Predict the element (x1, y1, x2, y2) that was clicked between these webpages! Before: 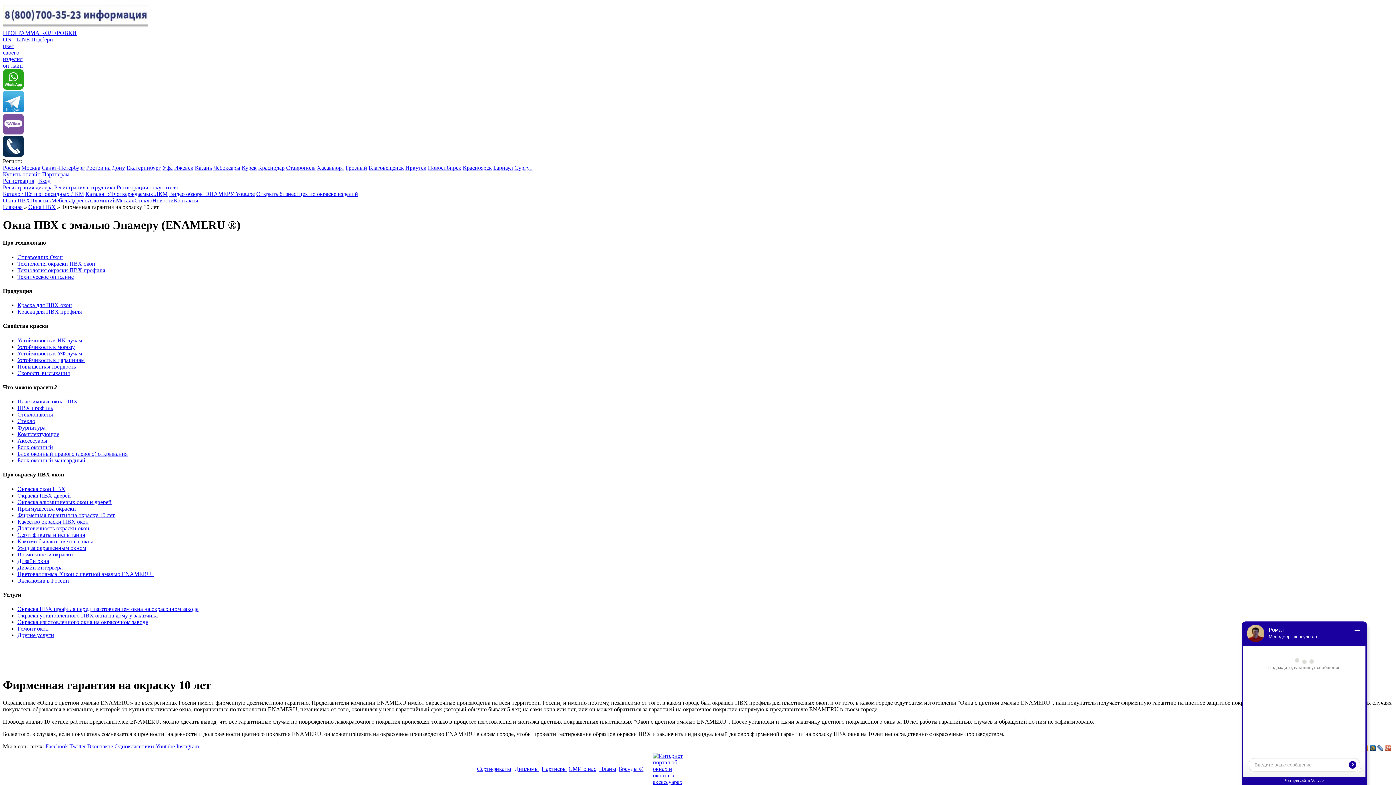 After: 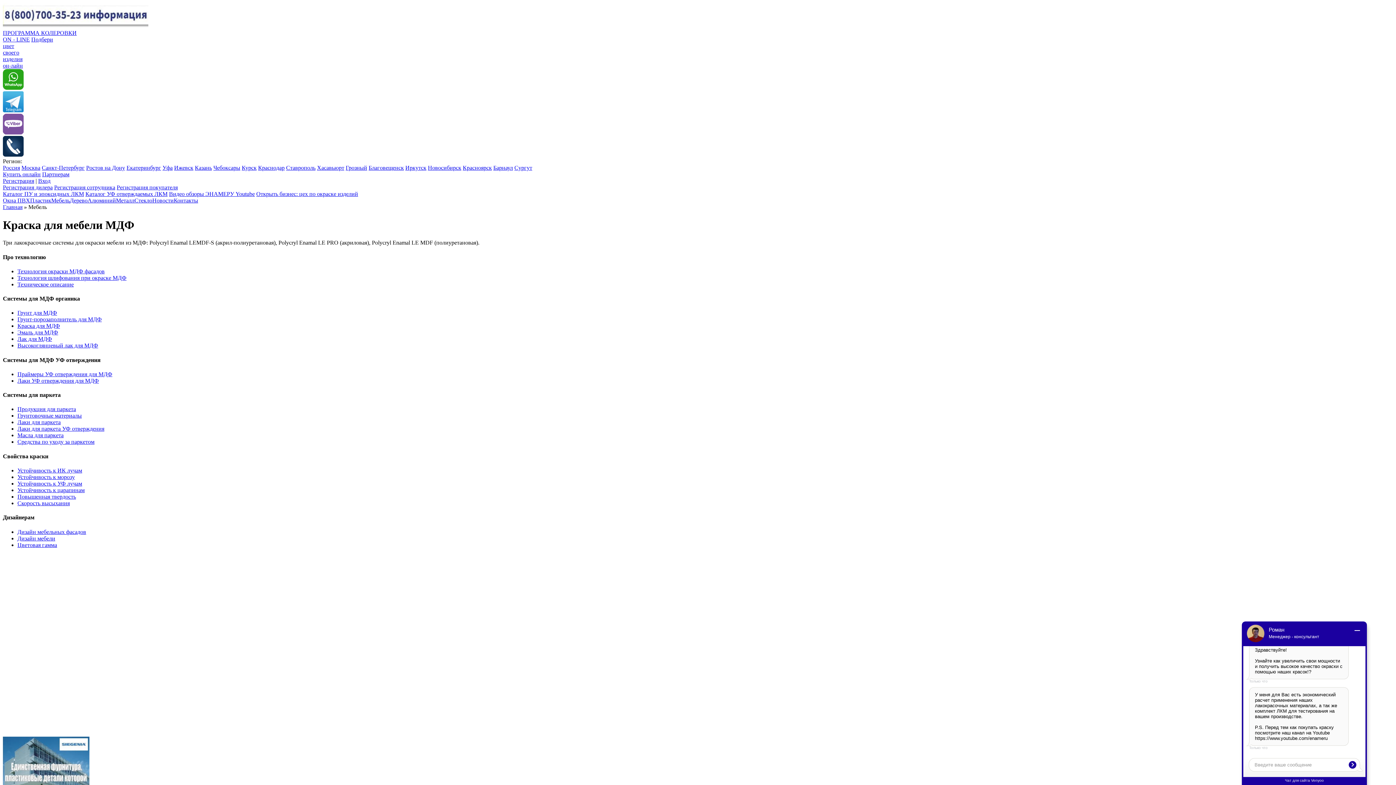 Action: bbox: (51, 197, 69, 203) label: Мебель